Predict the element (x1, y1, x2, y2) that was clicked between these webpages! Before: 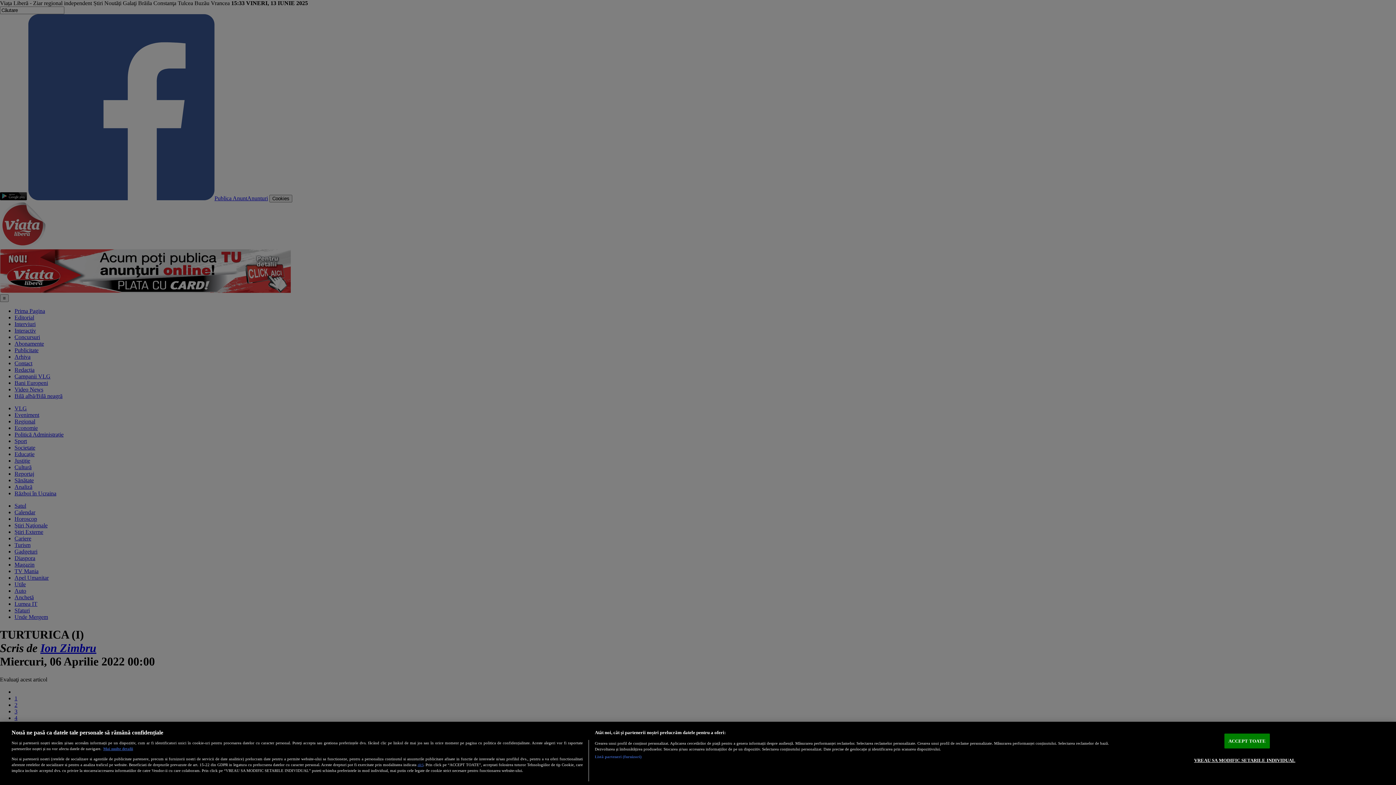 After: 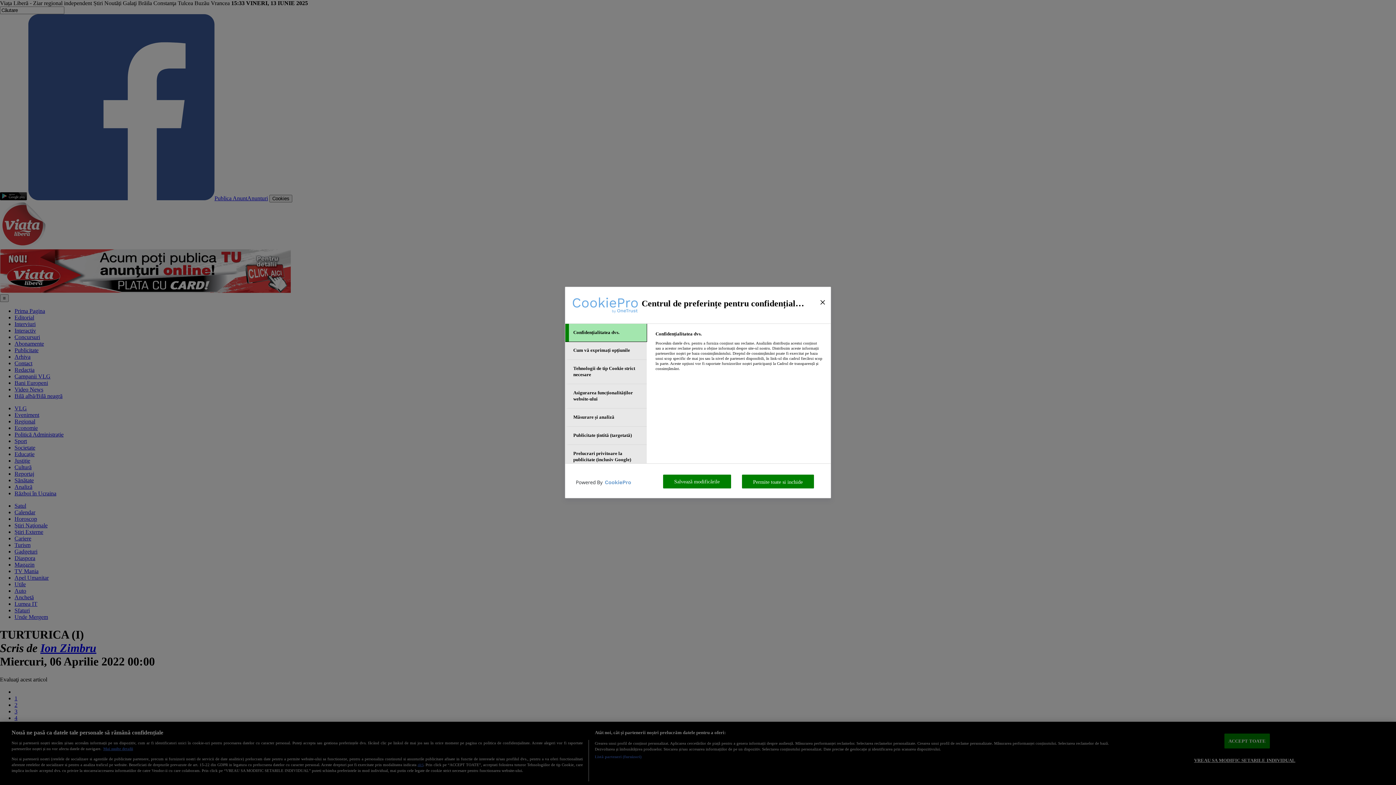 Action: bbox: (1194, 753, 1295, 767) label: VREAU SA MODIFIC SETARILE INDIVIDUAL